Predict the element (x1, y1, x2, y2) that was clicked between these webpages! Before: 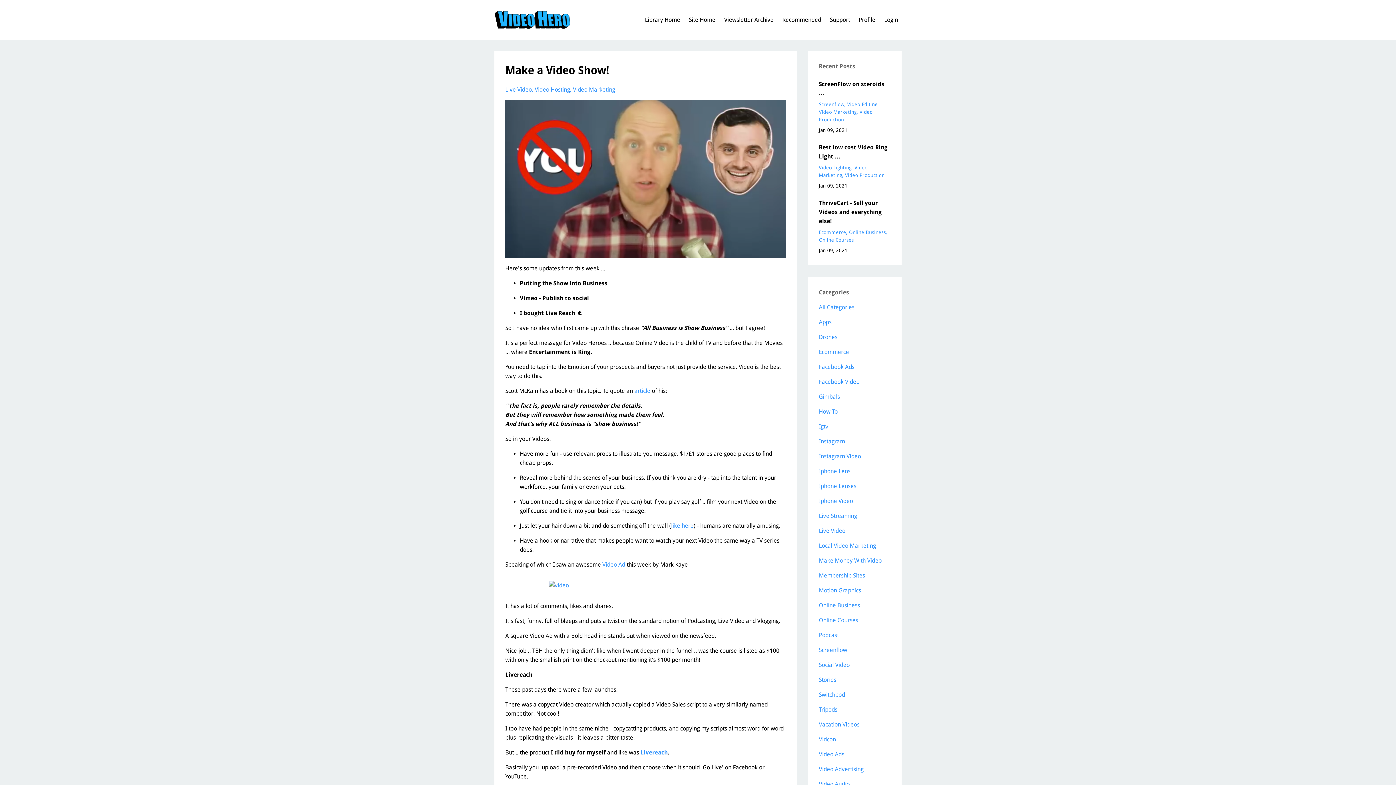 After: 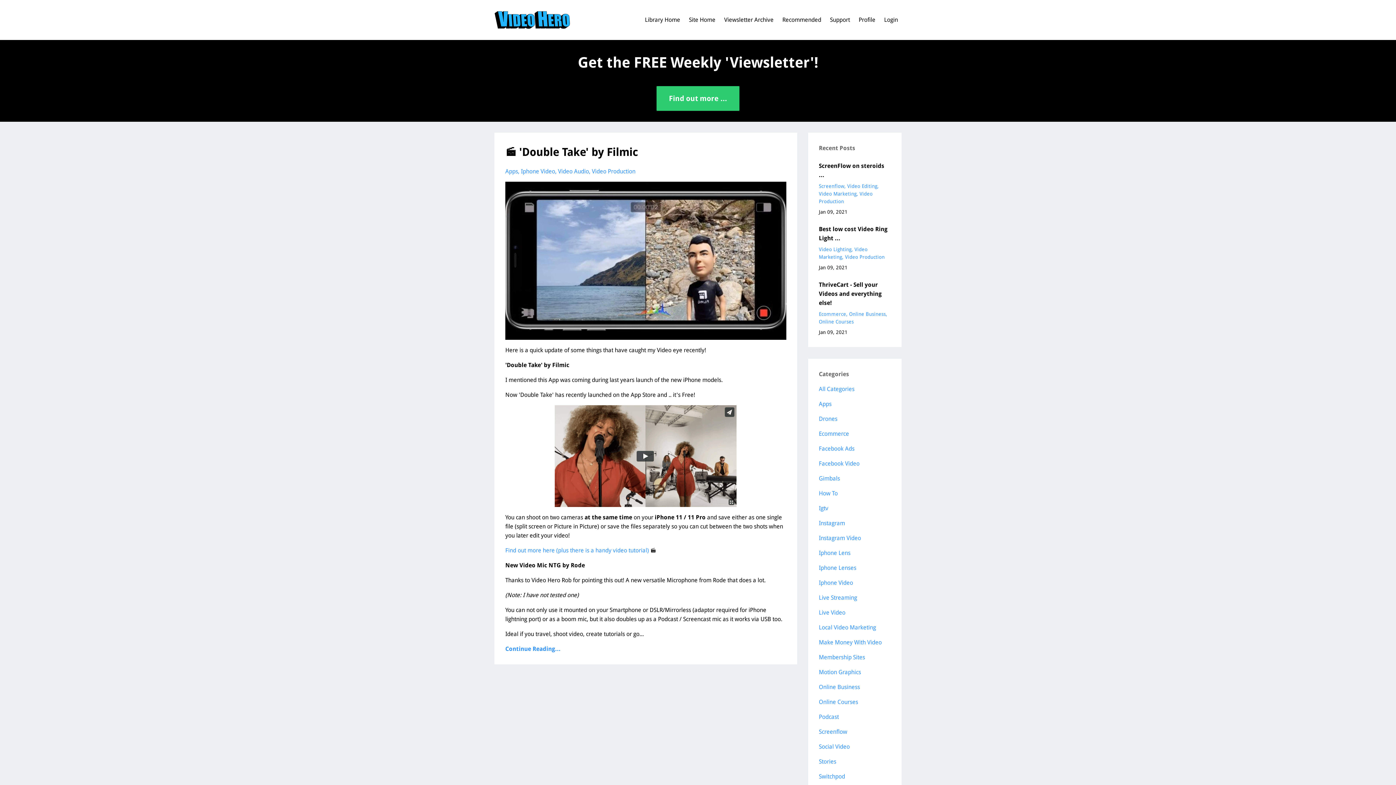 Action: bbox: (819, 781, 850, 788) label: Video Audio